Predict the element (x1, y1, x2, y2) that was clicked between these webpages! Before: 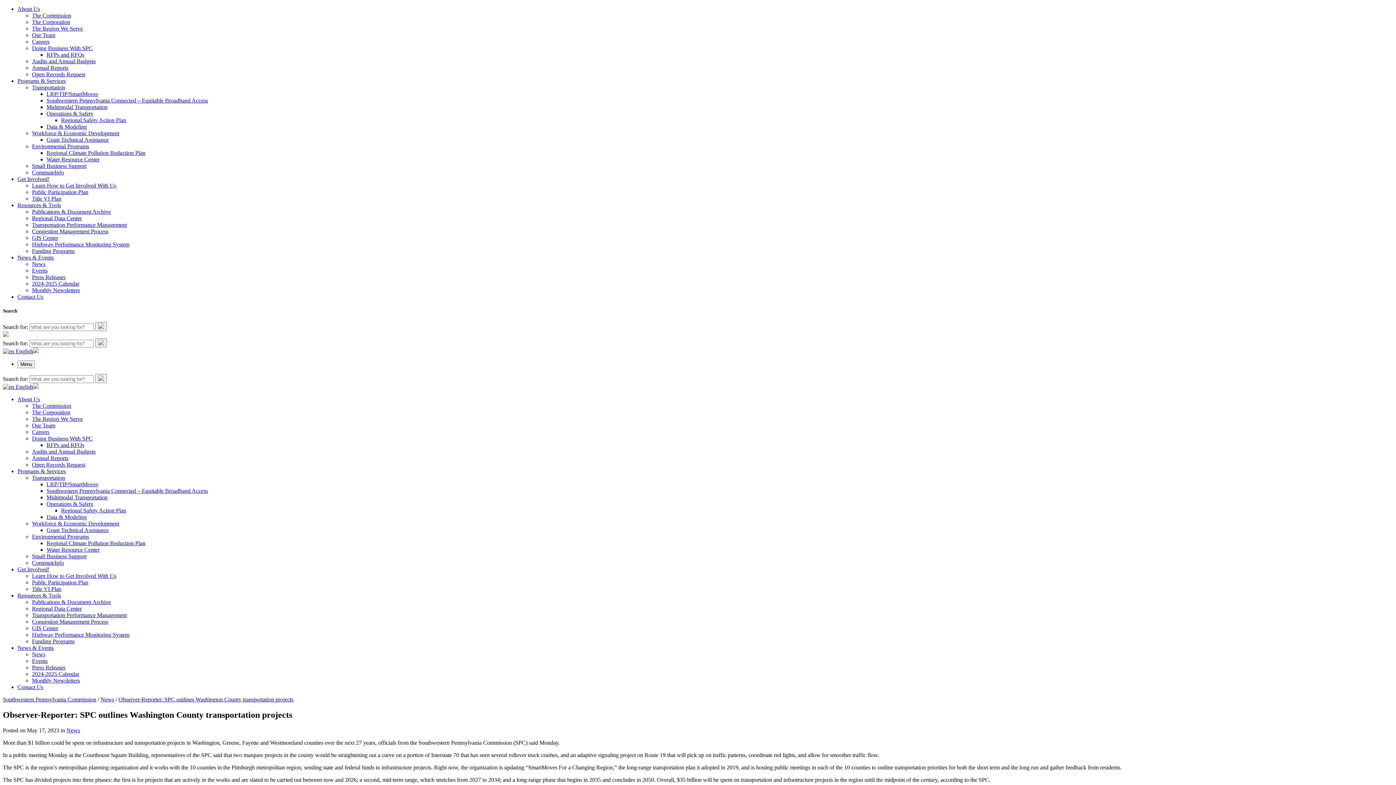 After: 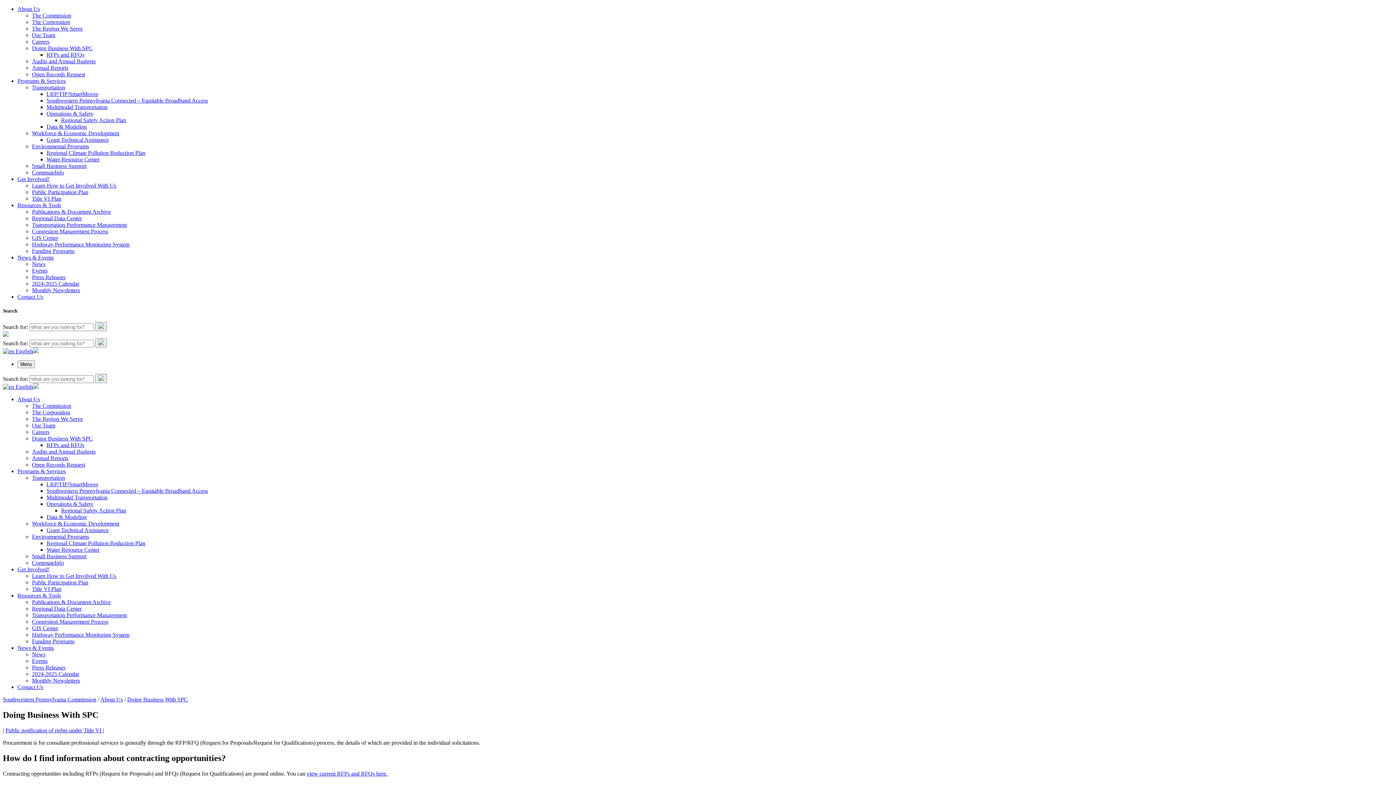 Action: bbox: (32, 45, 92, 51) label: Doing Business With SPC